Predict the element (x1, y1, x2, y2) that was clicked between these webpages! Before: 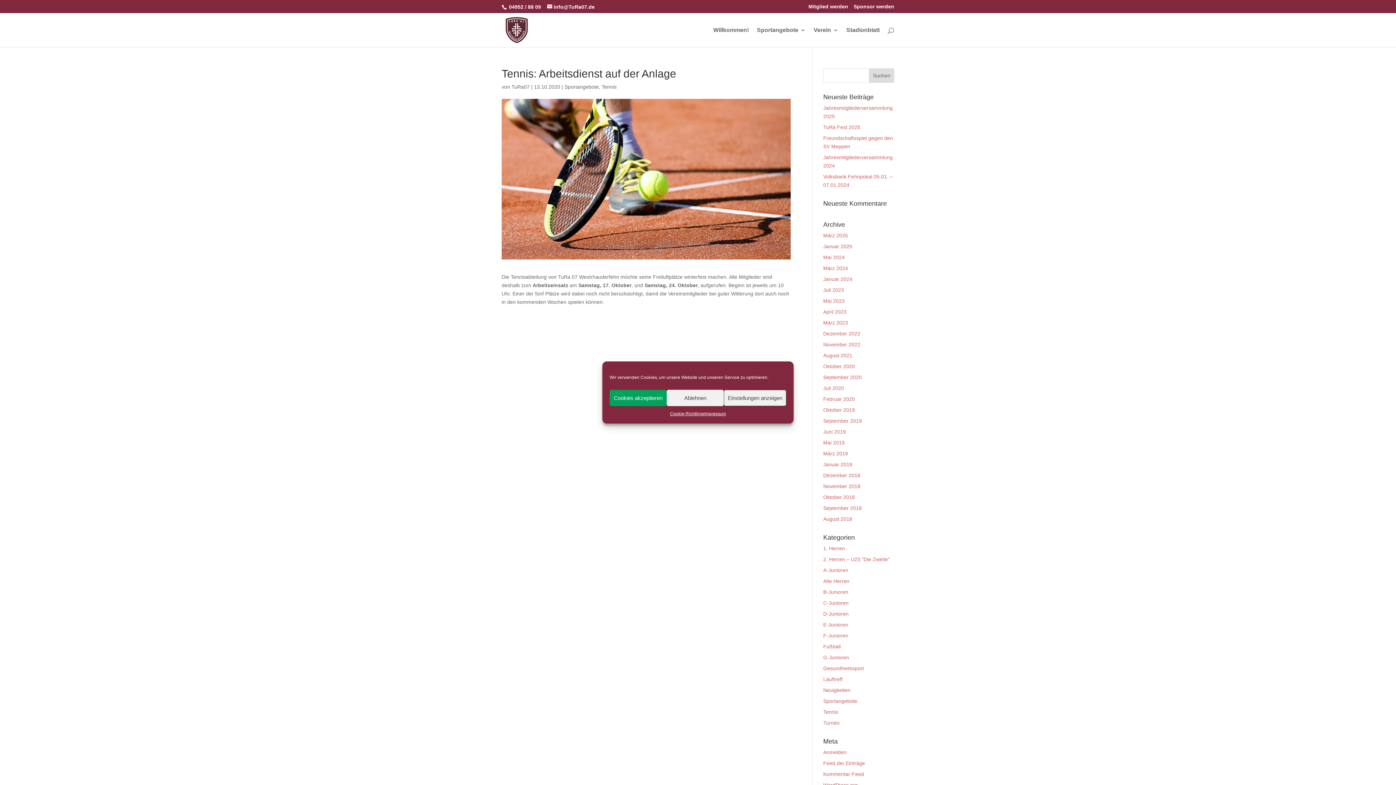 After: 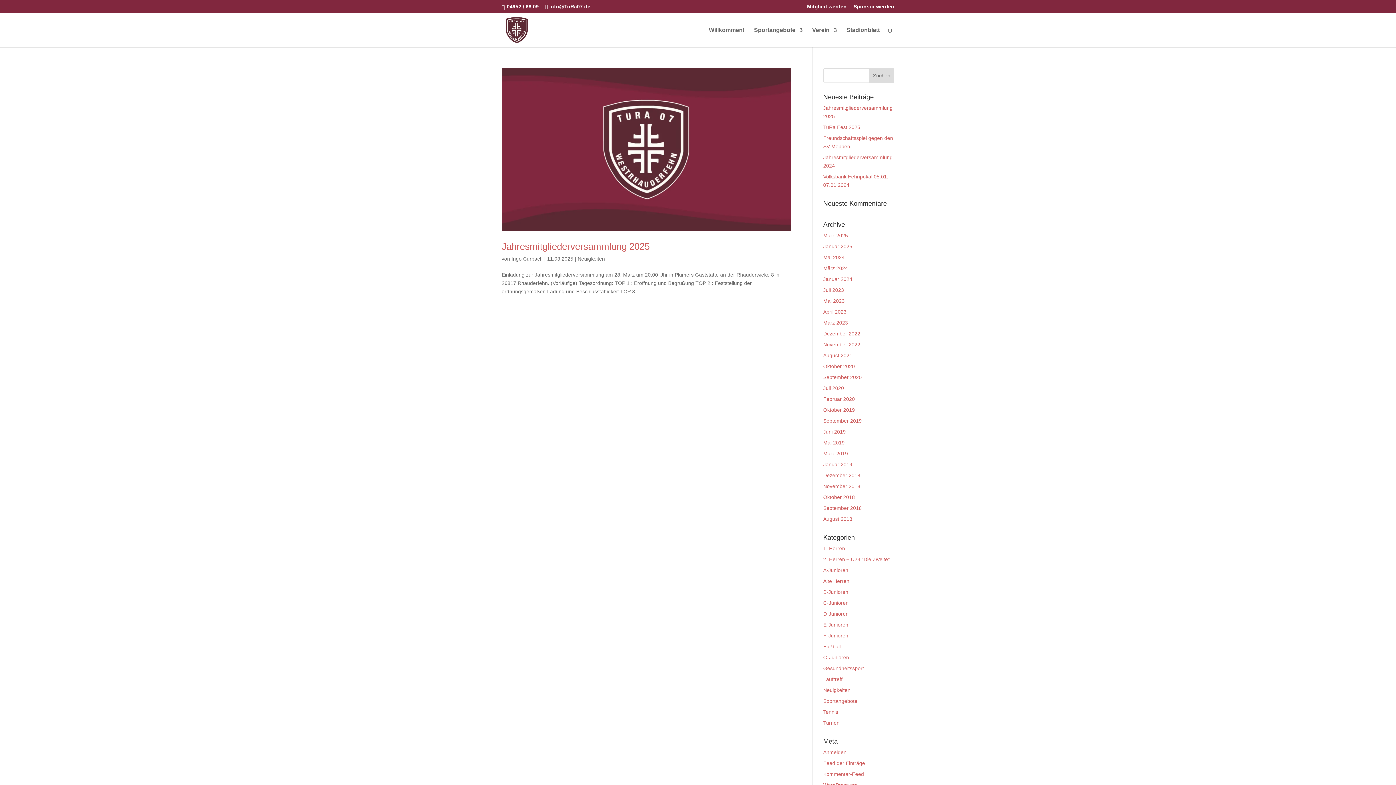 Action: bbox: (823, 232, 848, 238) label: März 2025